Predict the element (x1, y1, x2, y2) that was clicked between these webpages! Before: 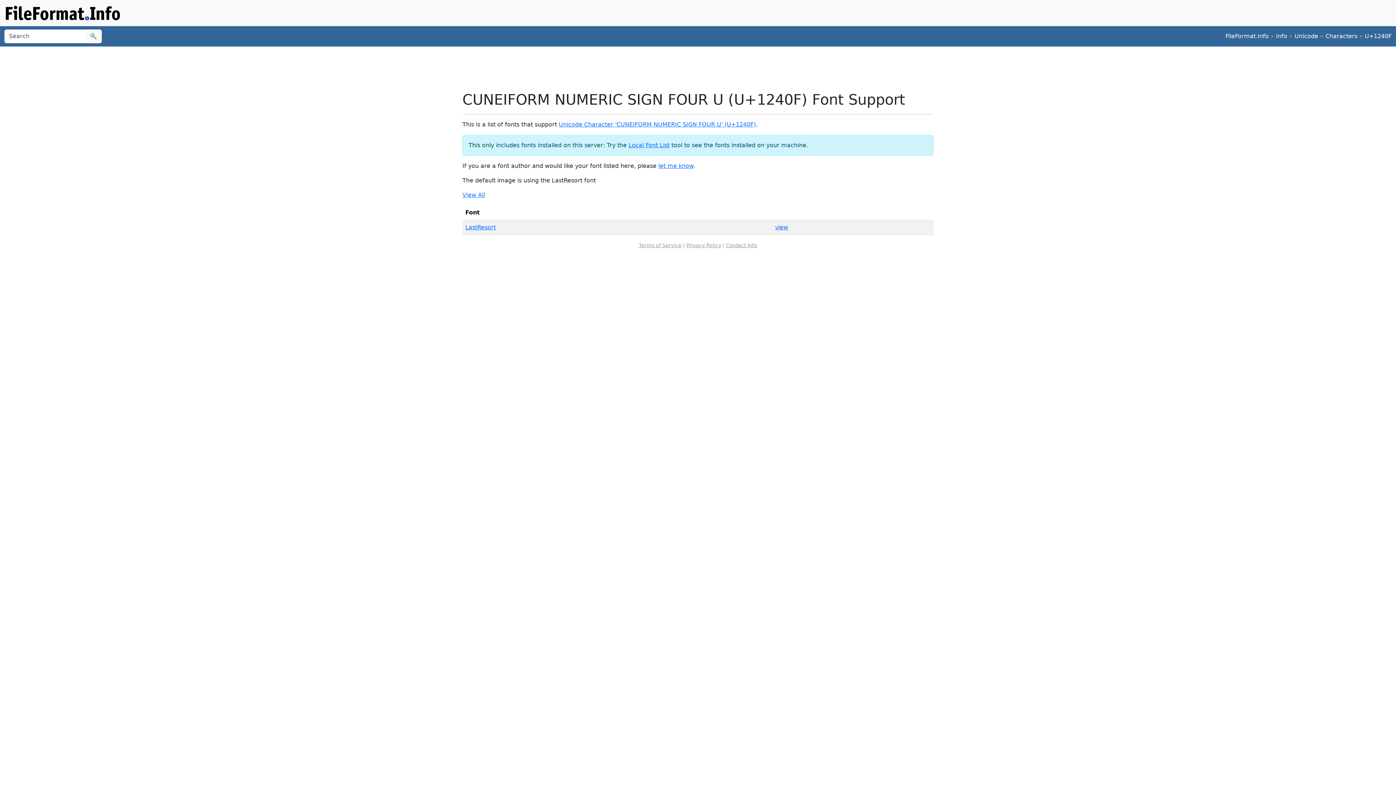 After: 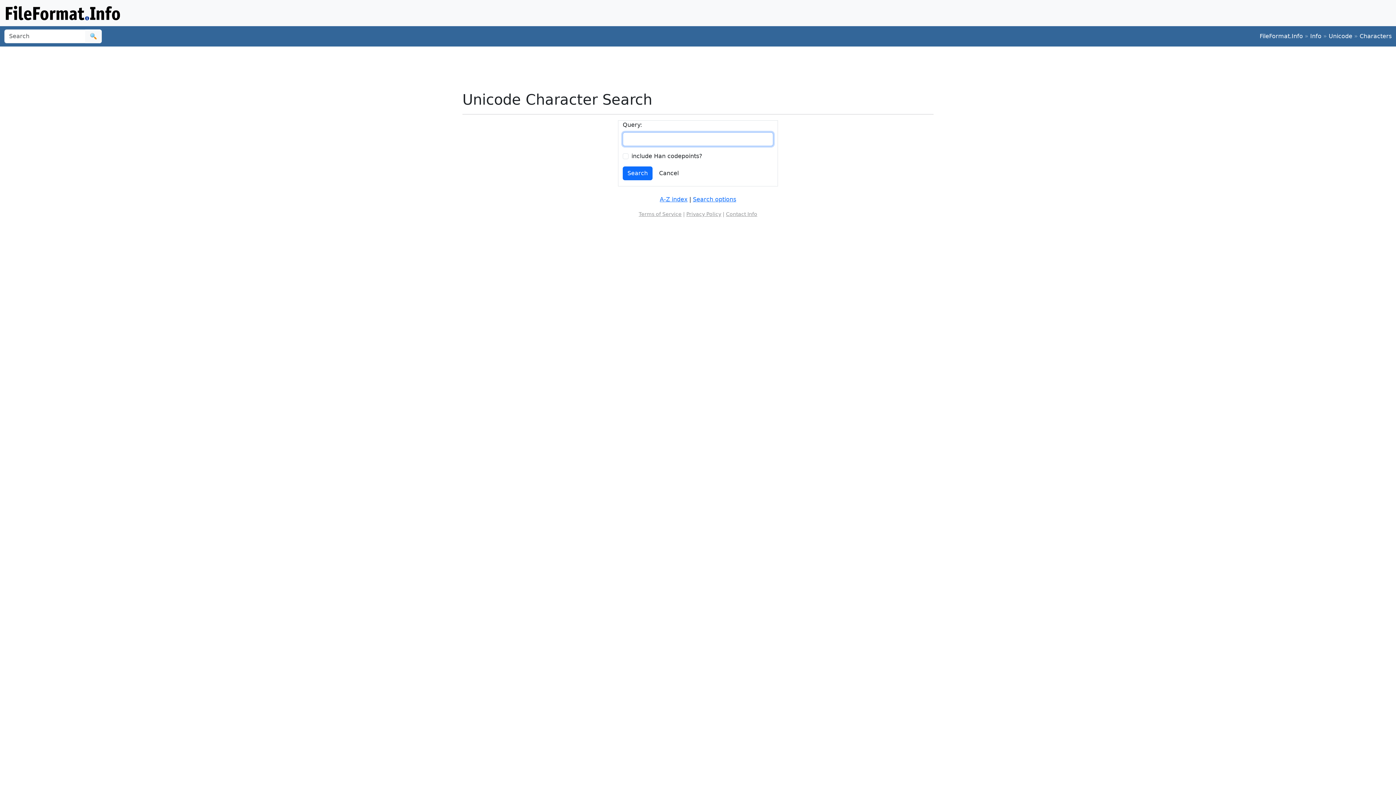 Action: bbox: (1325, 32, 1357, 39) label: Characters